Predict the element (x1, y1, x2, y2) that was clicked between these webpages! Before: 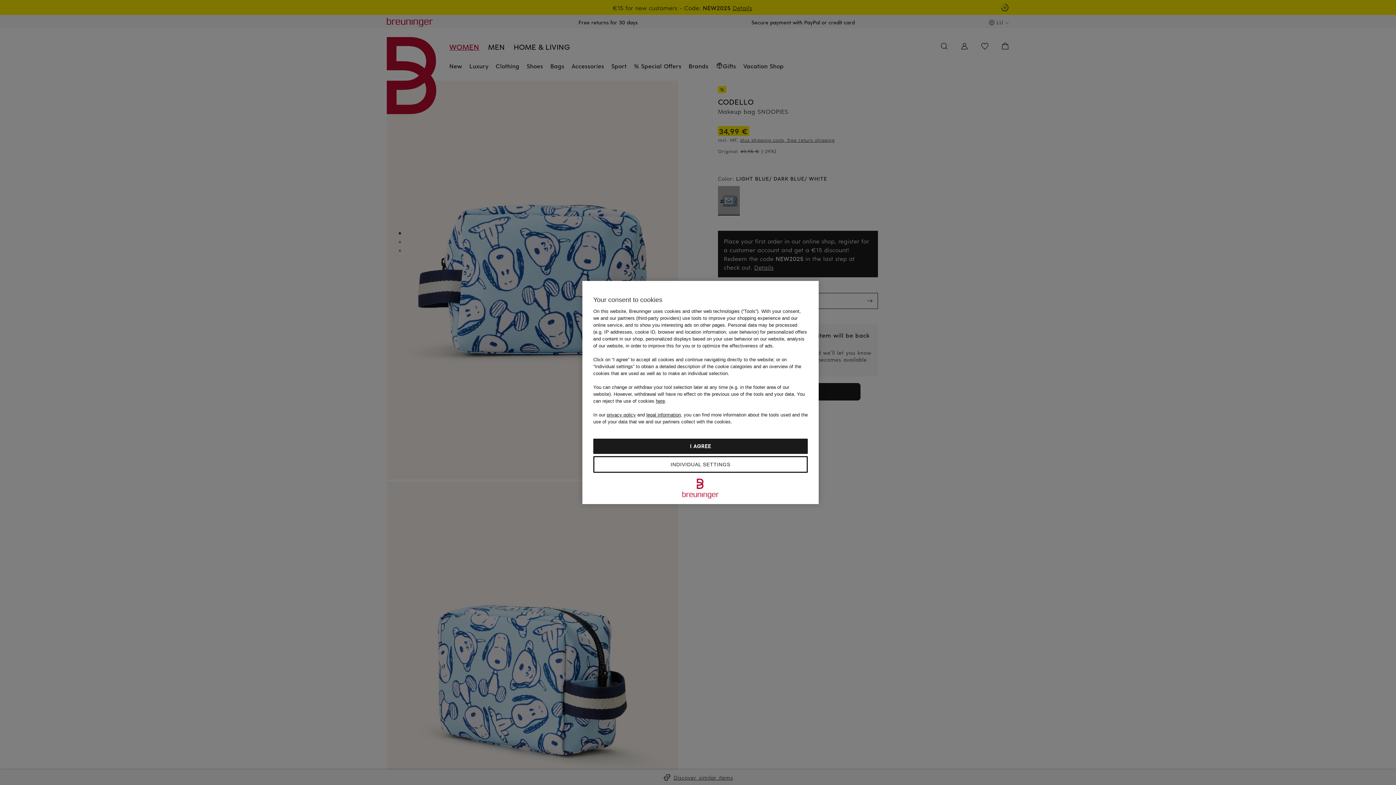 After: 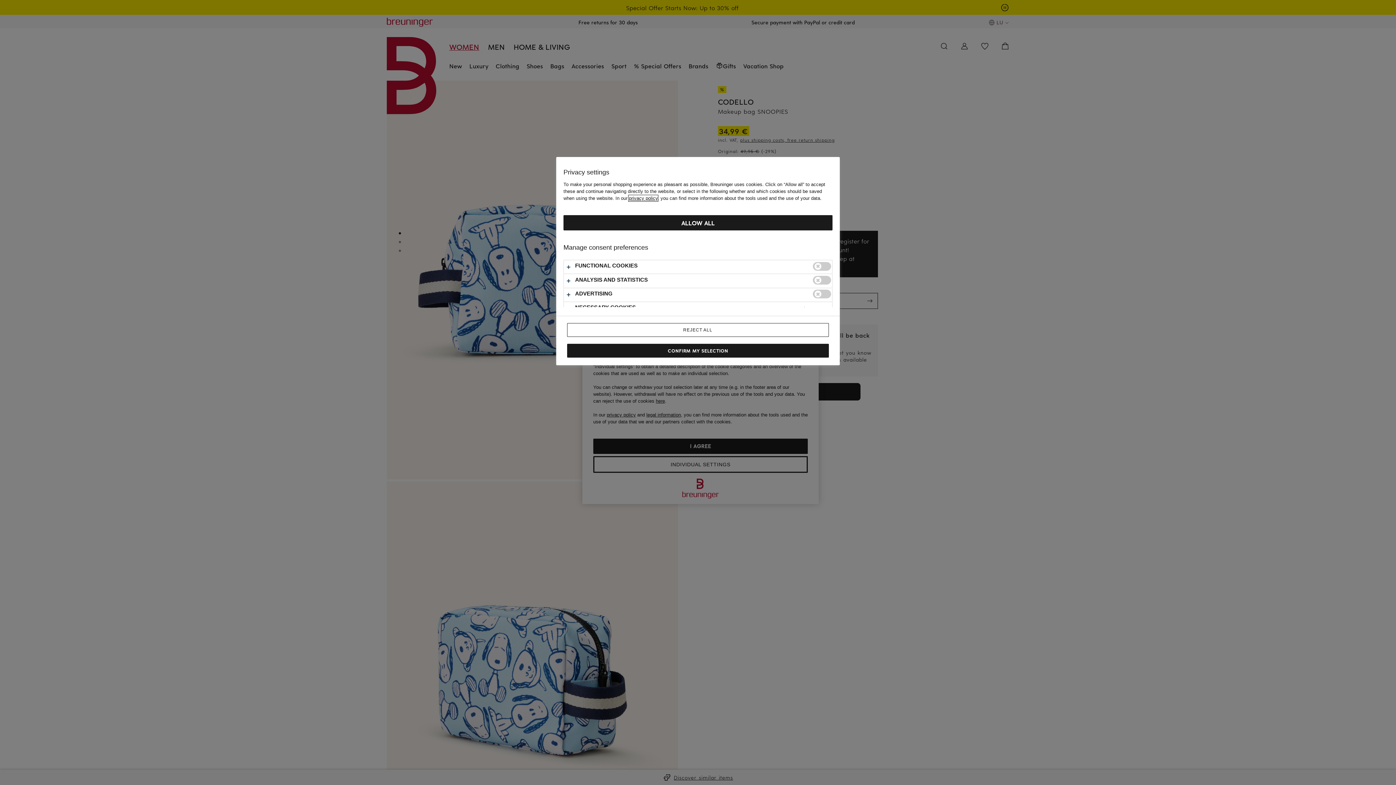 Action: label: INDIVIDUAL SETTINGS bbox: (593, 456, 808, 473)